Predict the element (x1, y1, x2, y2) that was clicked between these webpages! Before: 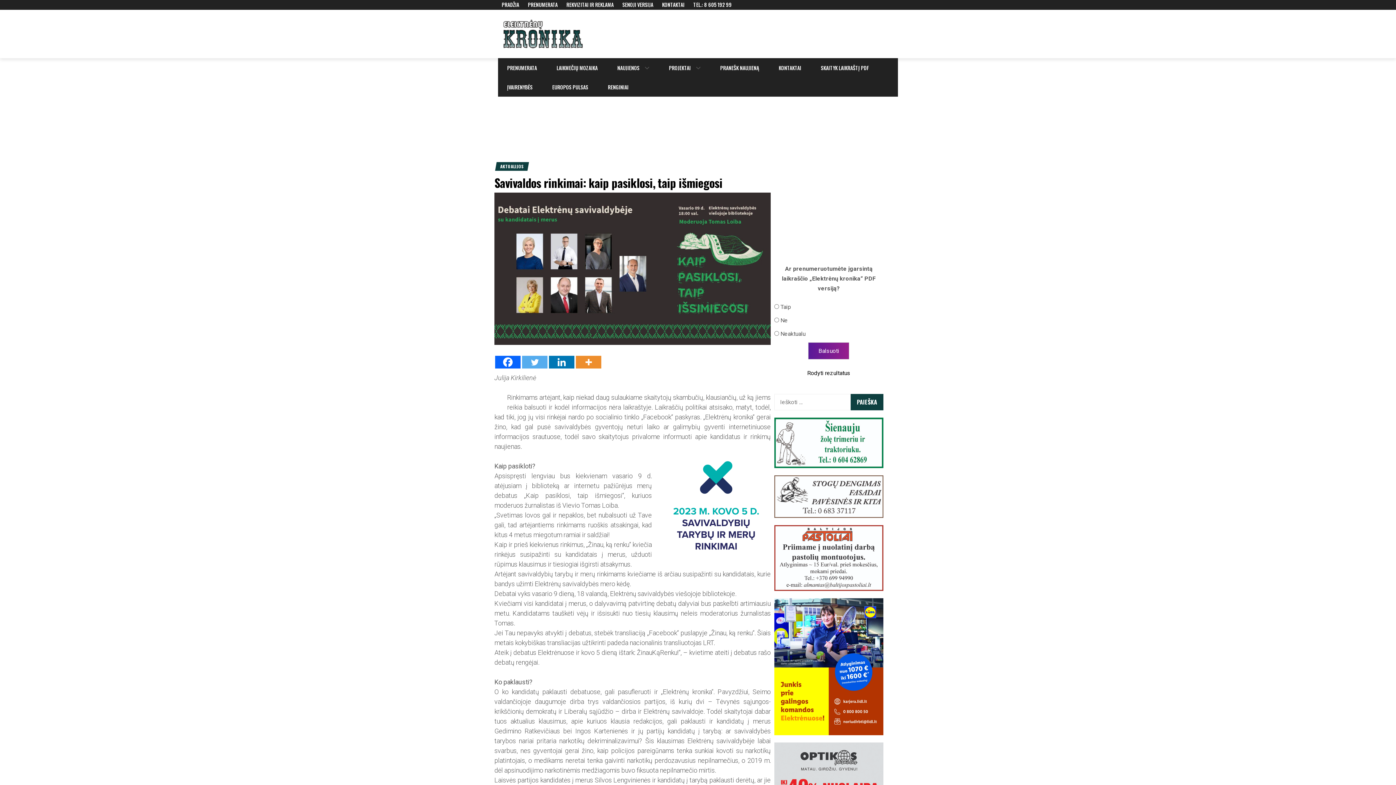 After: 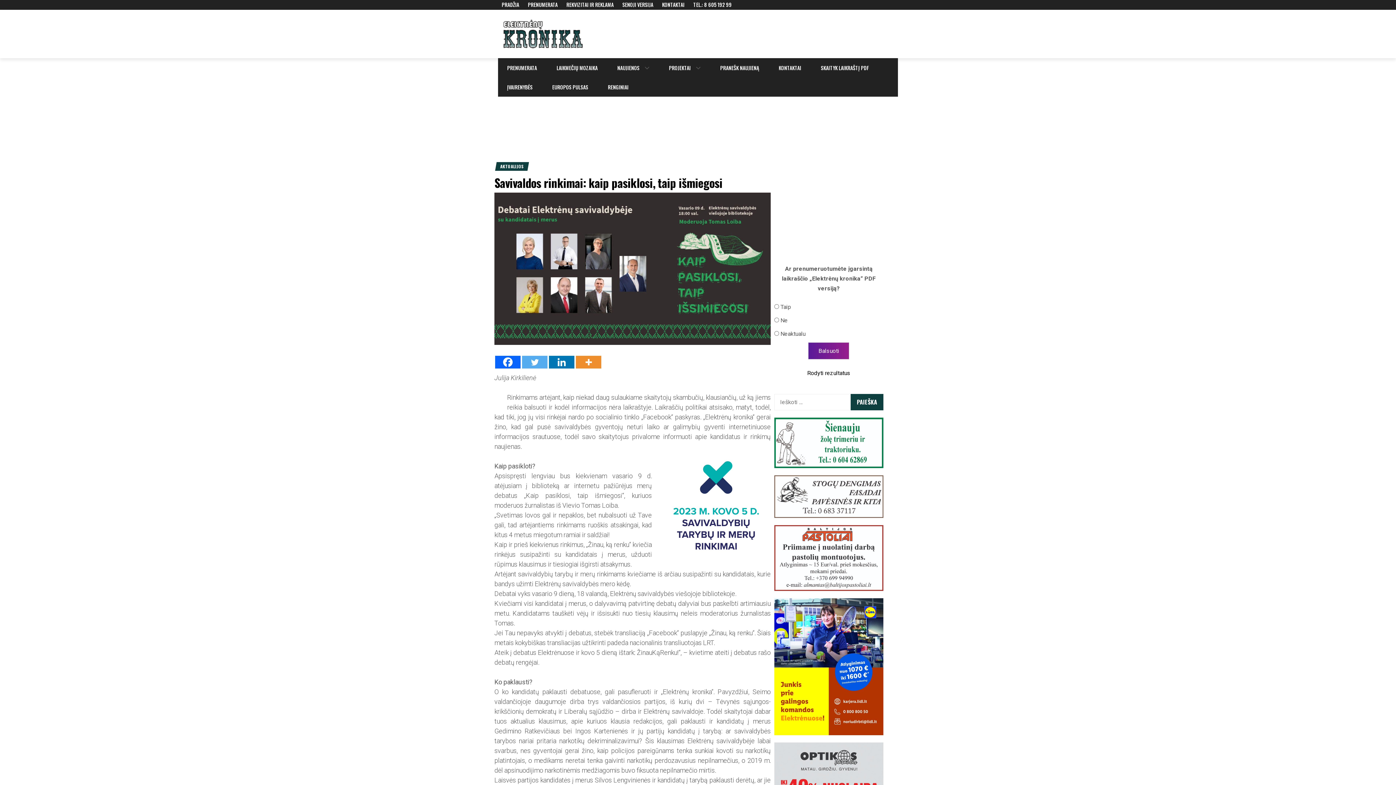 Action: label: Linkedin bbox: (549, 356, 574, 368)